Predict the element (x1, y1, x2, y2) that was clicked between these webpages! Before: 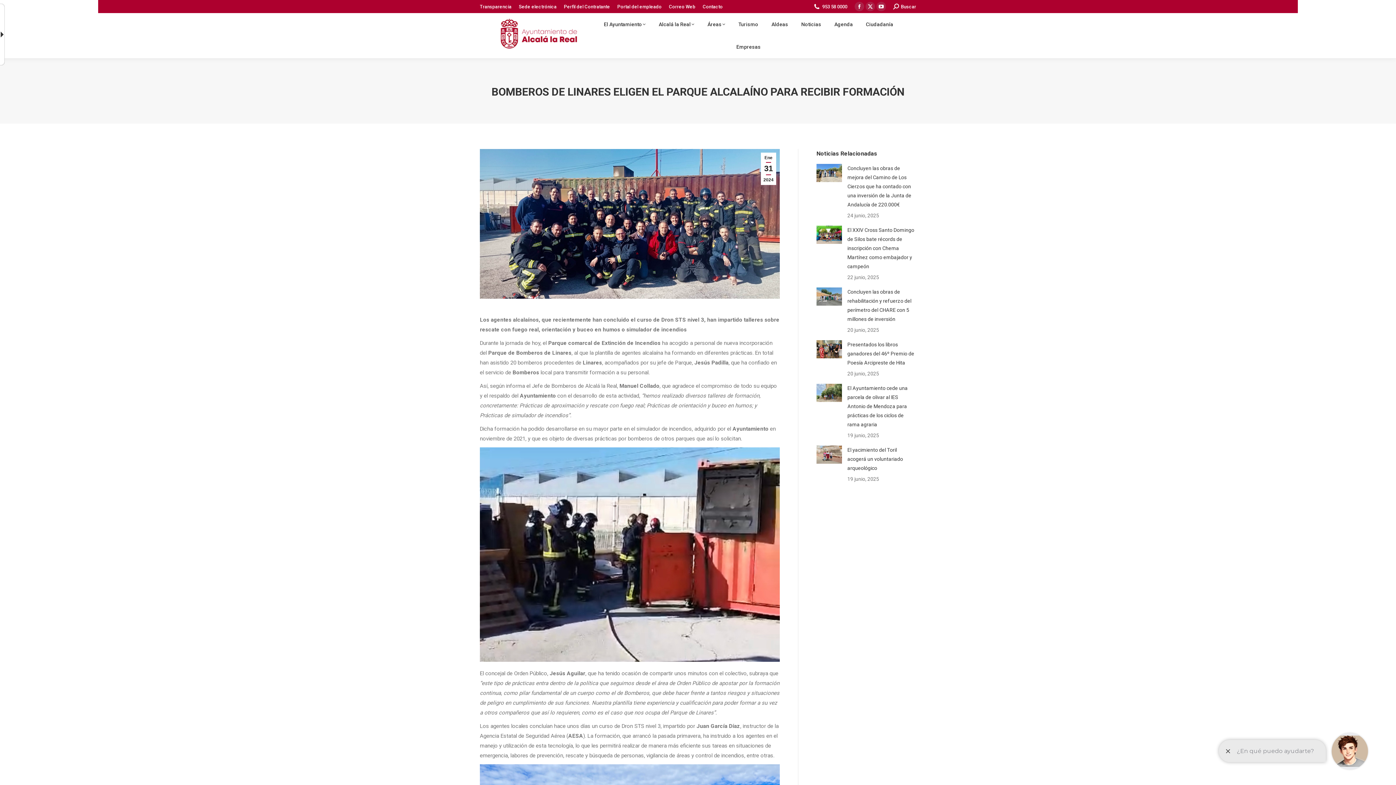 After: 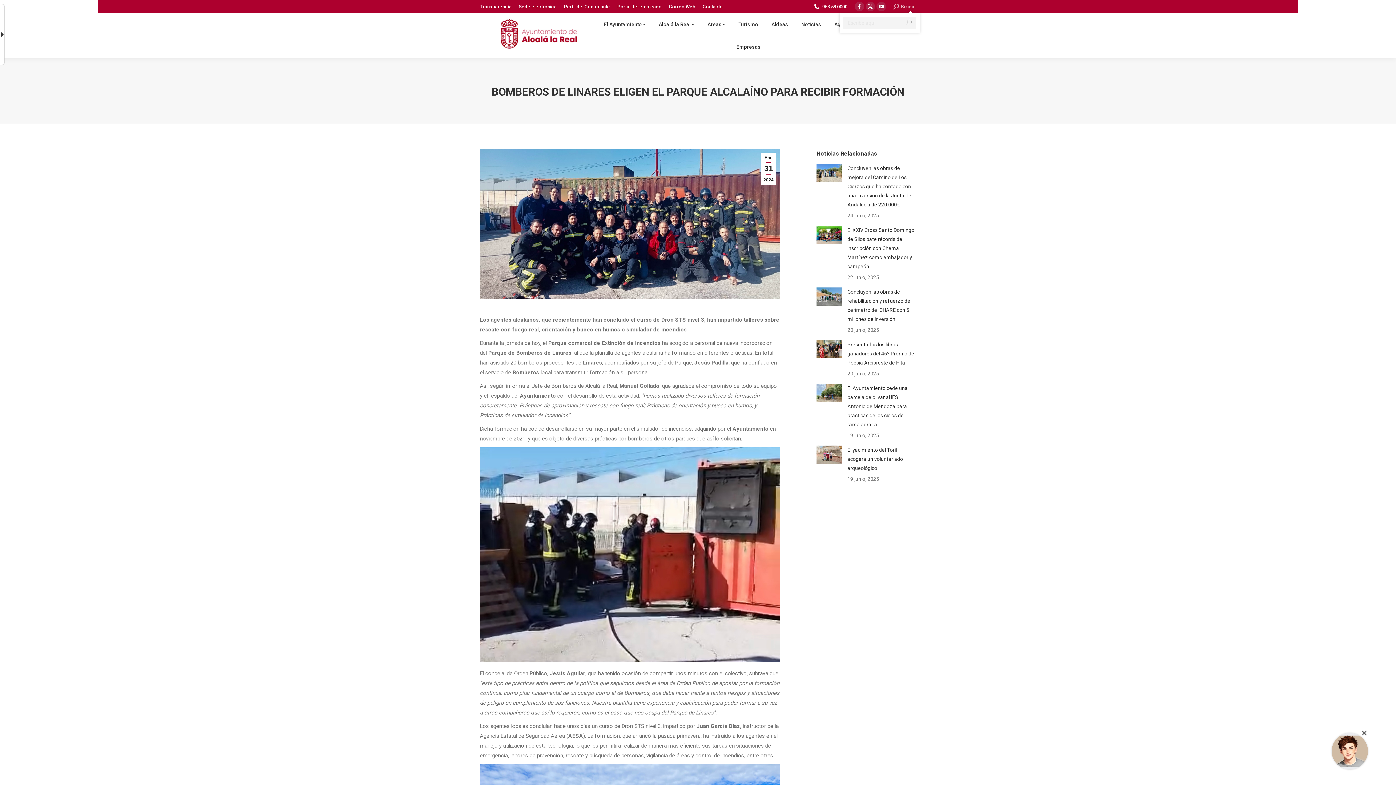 Action: bbox: (893, 3, 916, 10) label: Buscar